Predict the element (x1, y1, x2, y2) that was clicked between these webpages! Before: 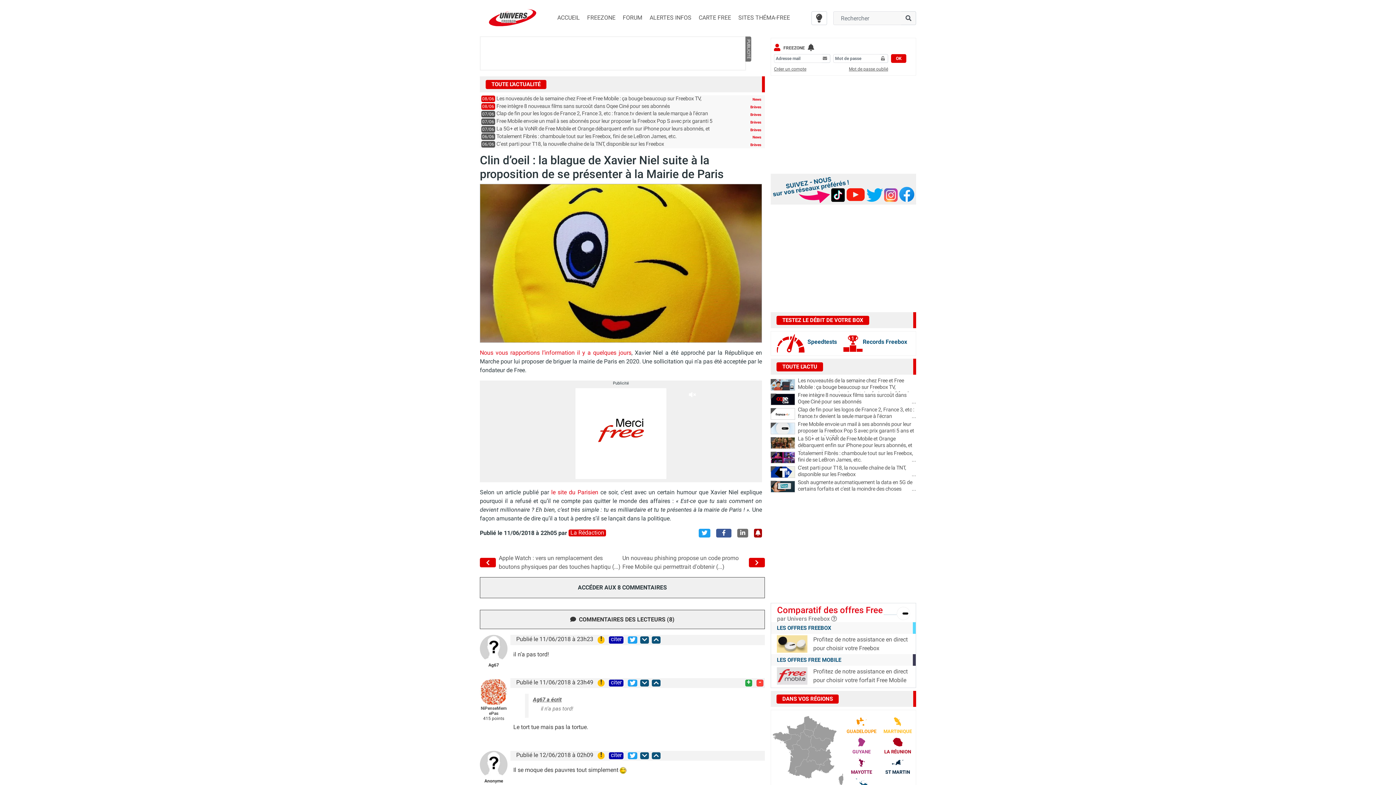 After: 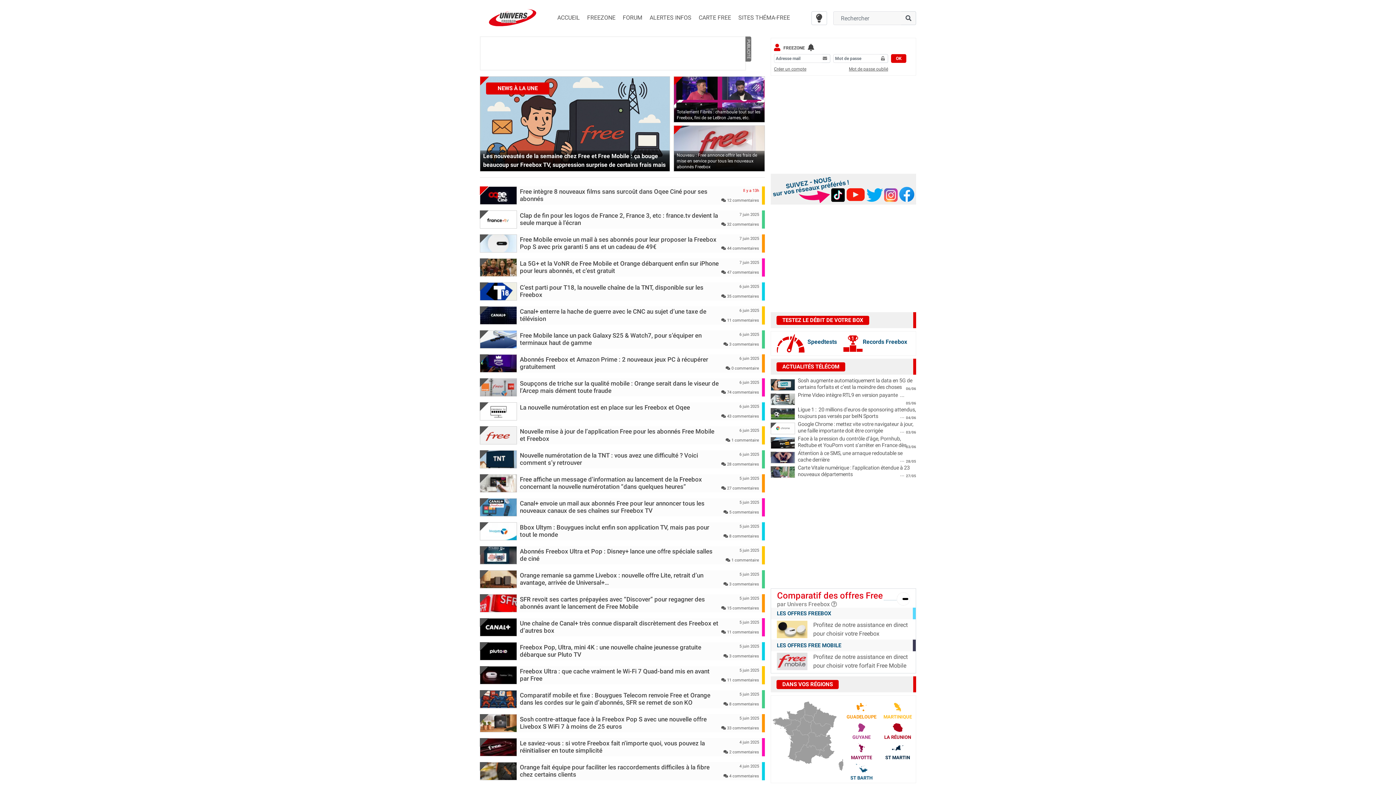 Action: bbox: (750, 142, 761, 146) label: Brèves